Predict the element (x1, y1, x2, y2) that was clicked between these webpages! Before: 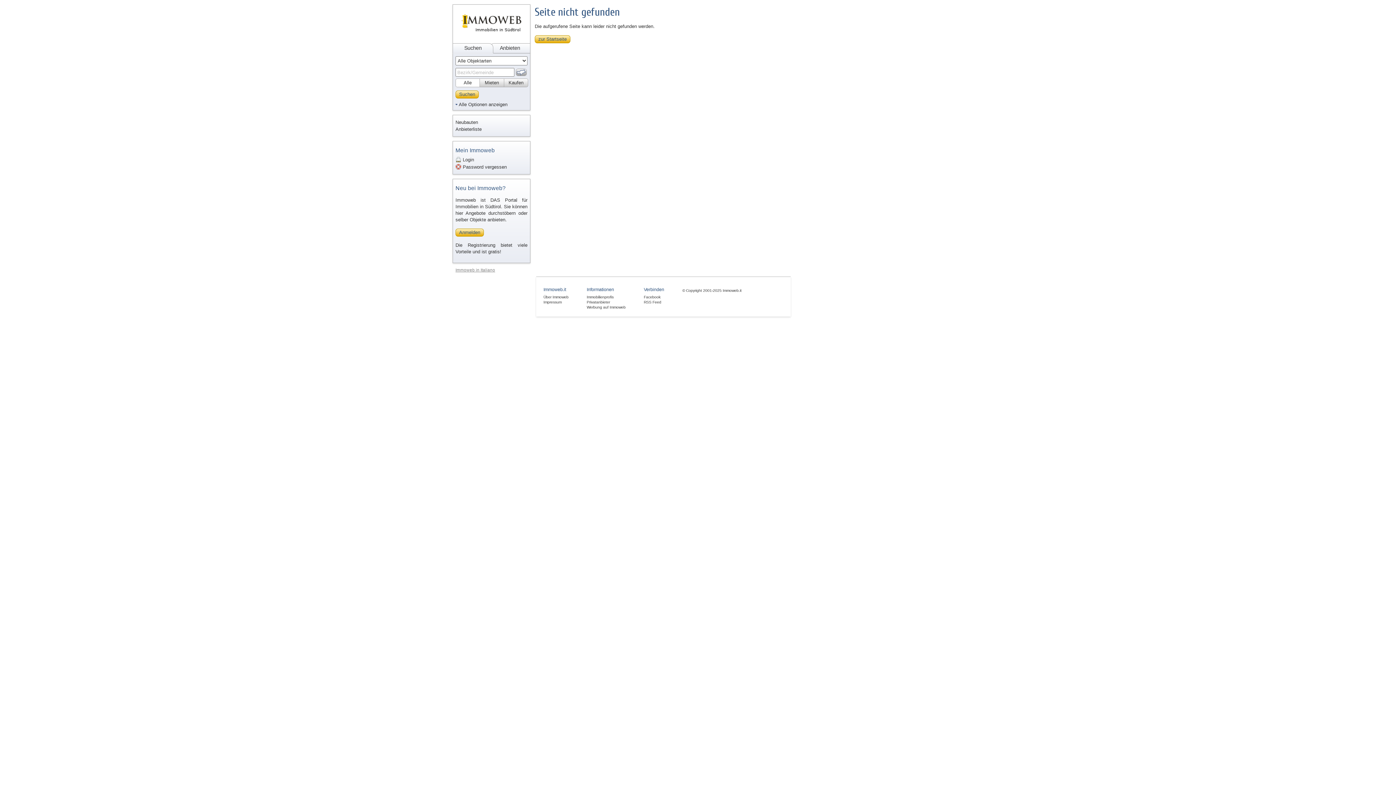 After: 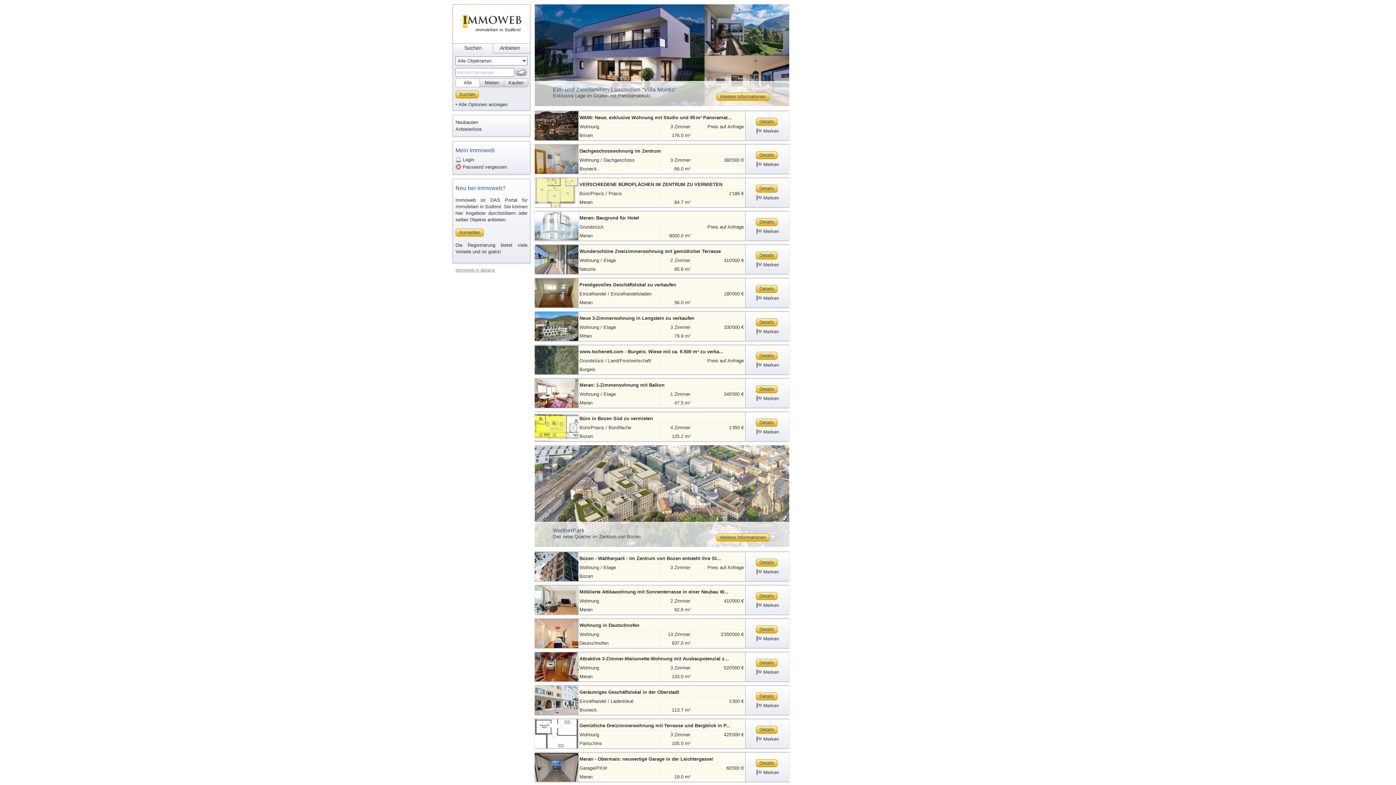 Action: bbox: (534, 35, 570, 43) label: zur Startseite